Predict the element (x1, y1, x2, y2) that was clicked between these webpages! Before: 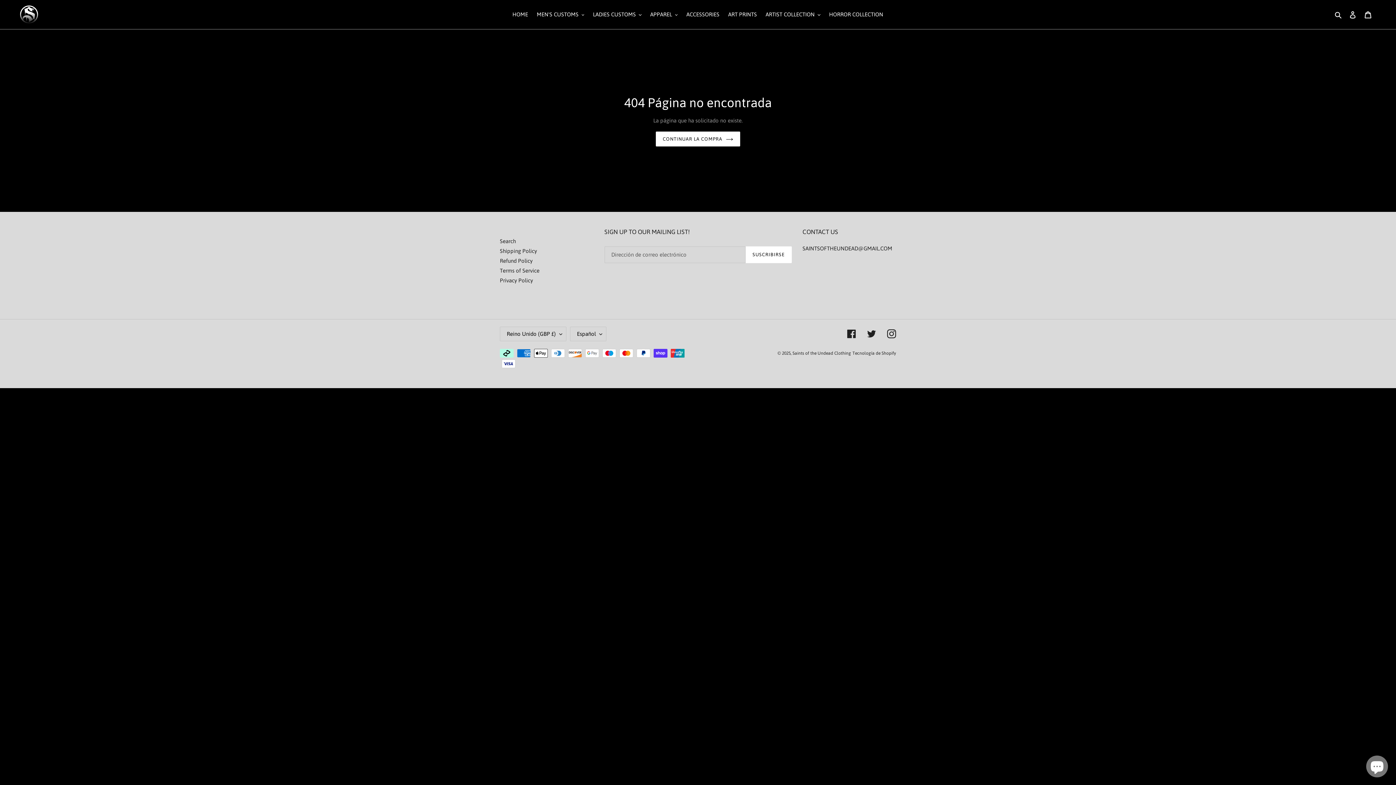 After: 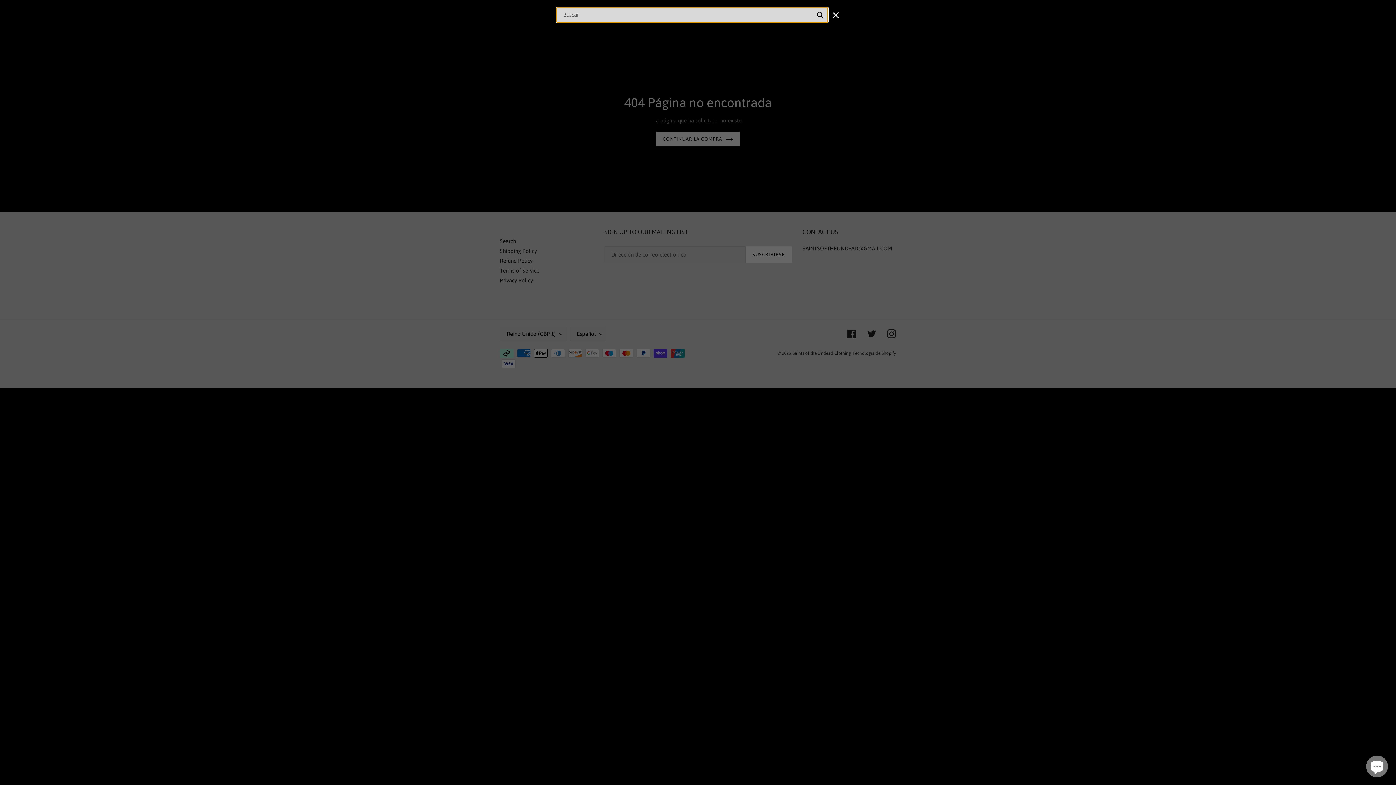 Action: bbox: (1332, 10, 1345, 18) label: Buscar